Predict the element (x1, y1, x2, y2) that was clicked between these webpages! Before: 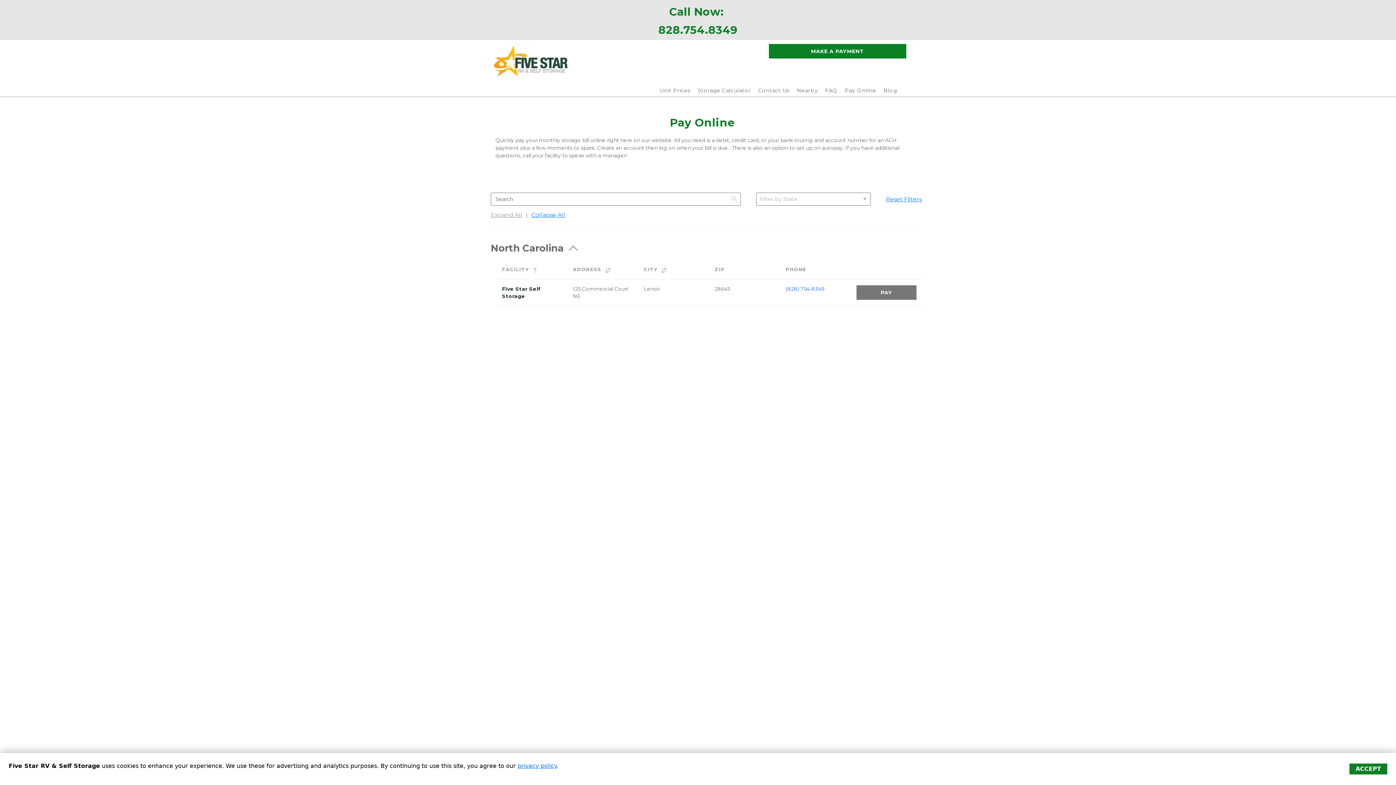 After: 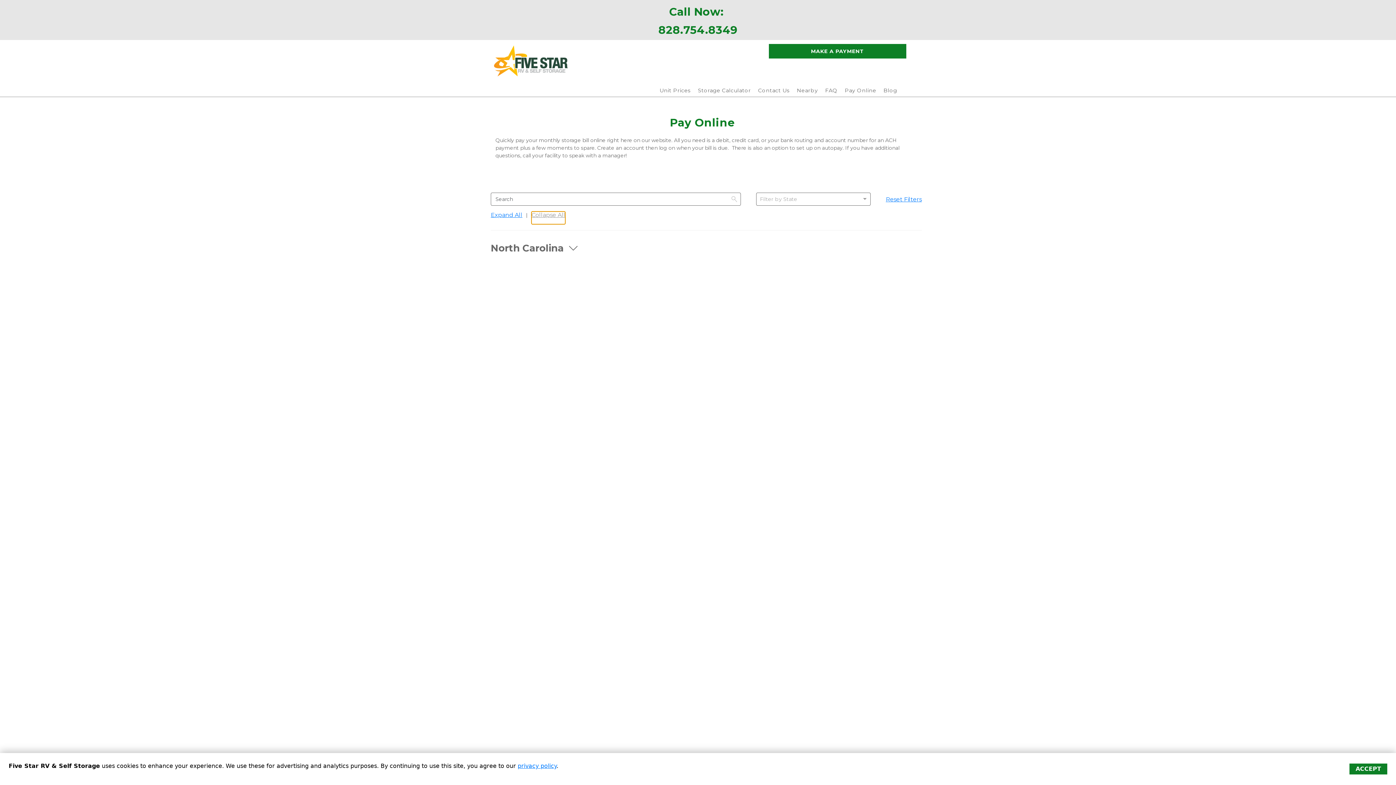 Action: bbox: (531, 211, 565, 224) label: Collapse All